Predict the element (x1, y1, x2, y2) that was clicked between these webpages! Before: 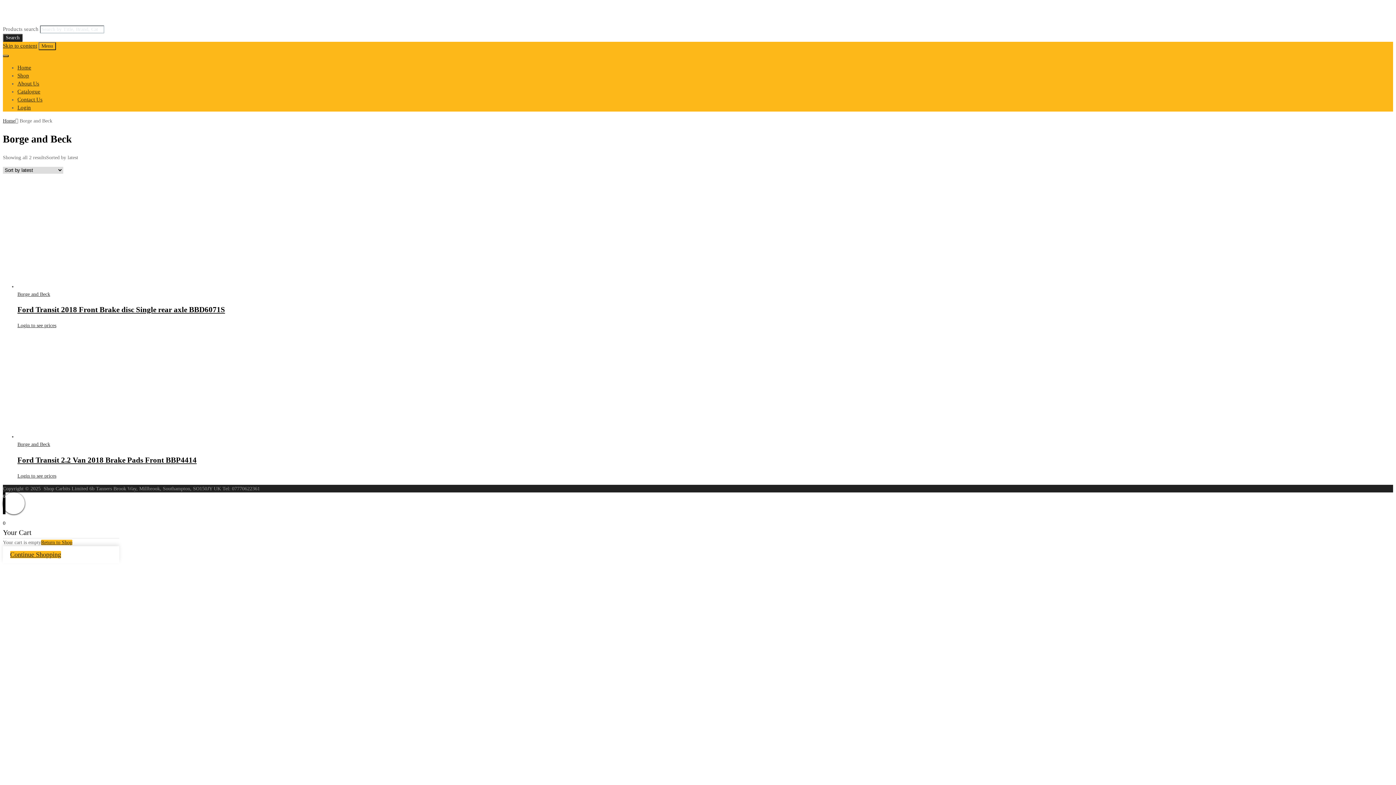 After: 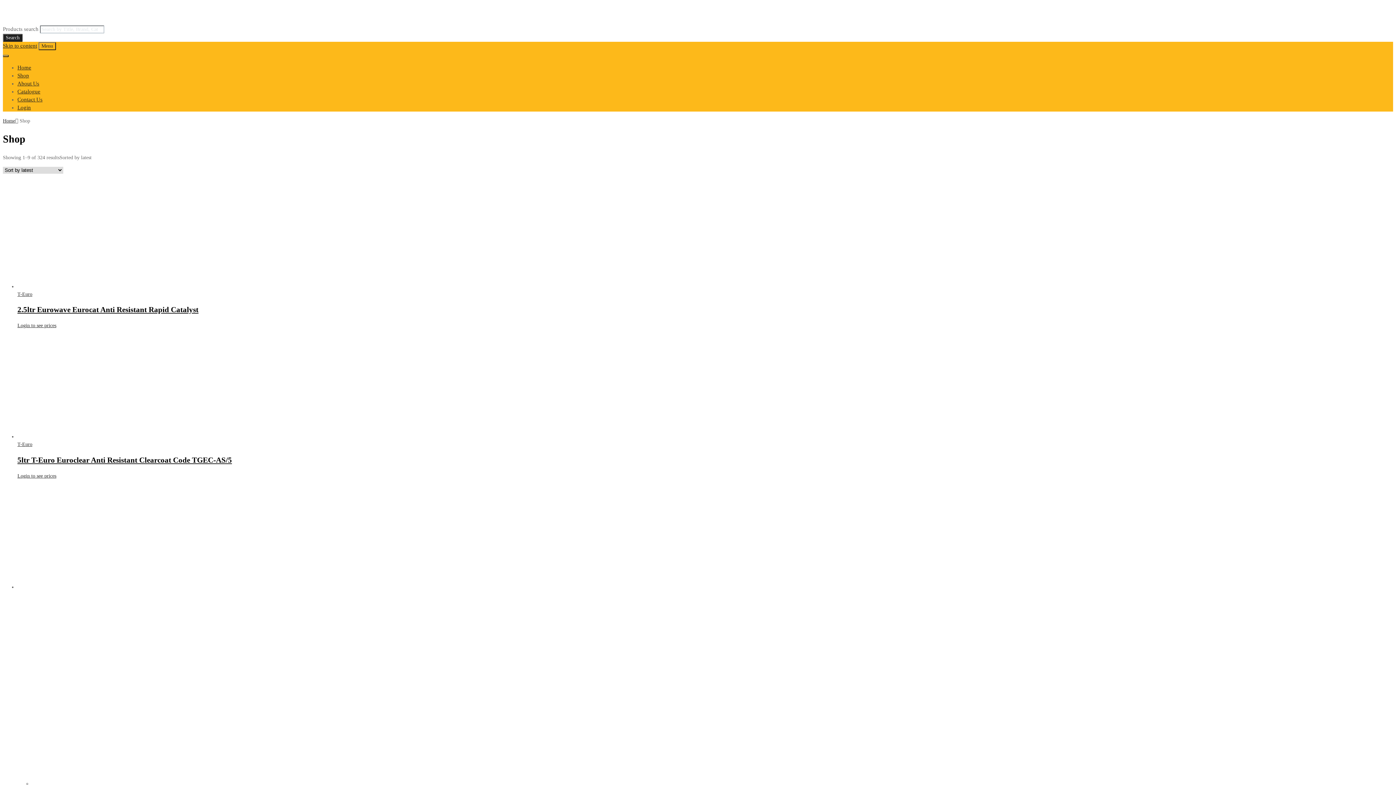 Action: bbox: (17, 72, 29, 78) label: Shop